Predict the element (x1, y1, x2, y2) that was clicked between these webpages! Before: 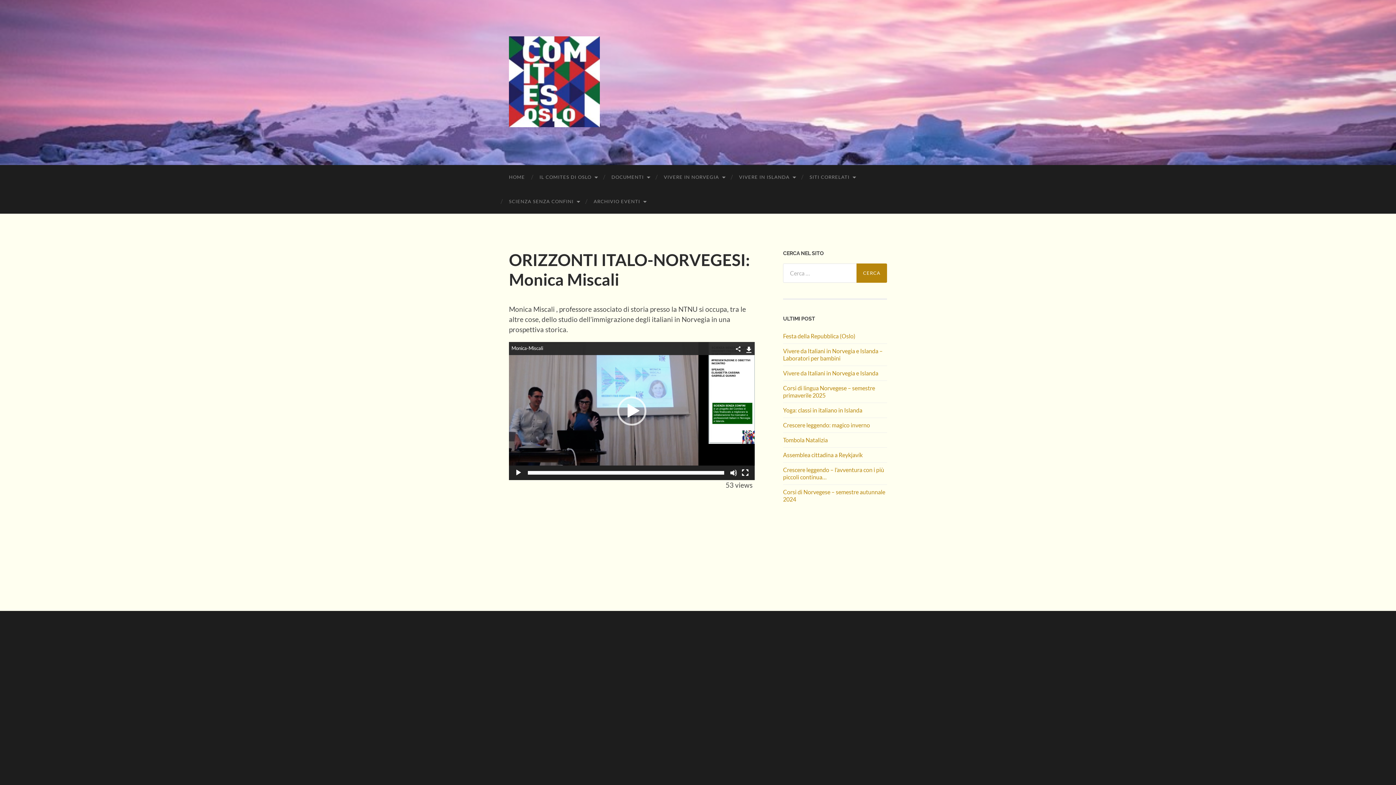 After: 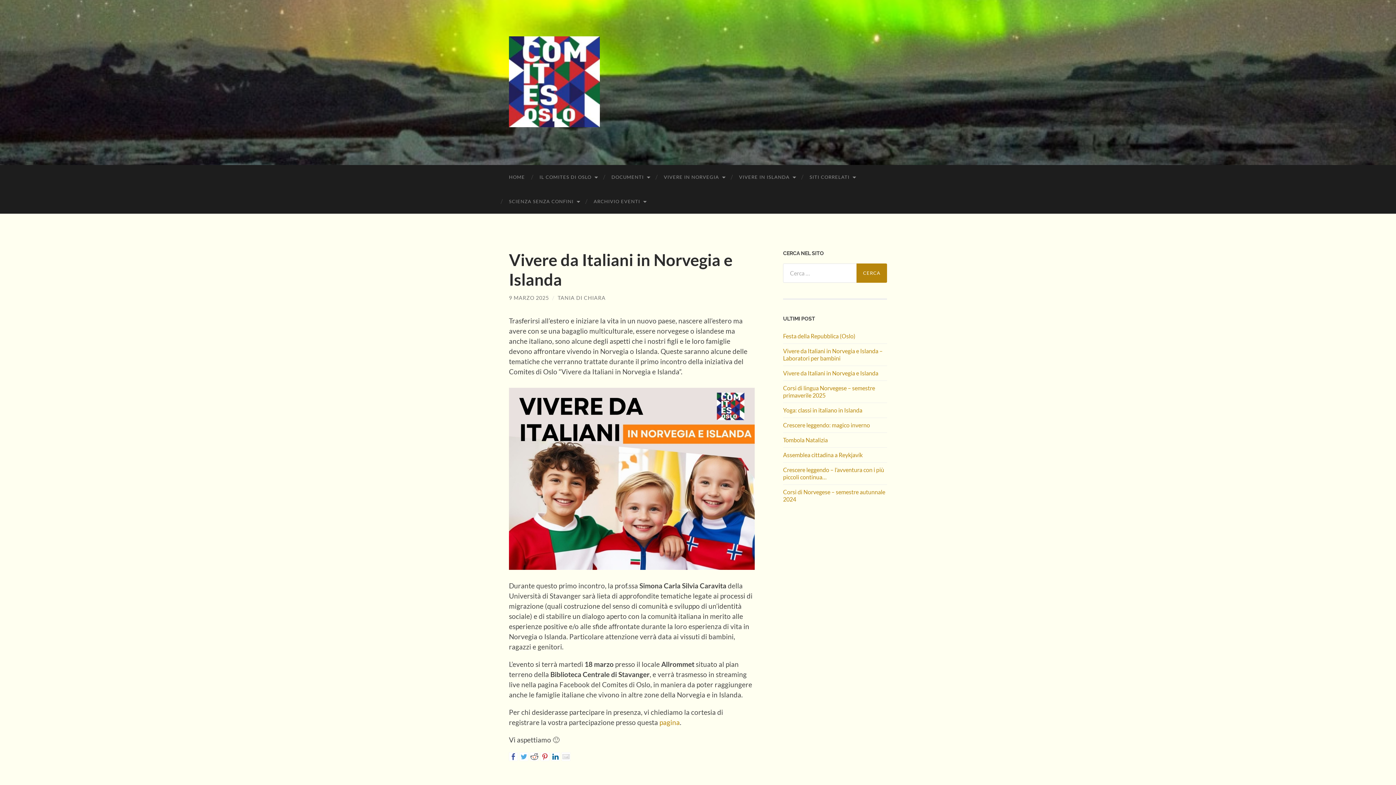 Action: label: Vivere da Italiani in Norvegia e Islanda bbox: (783, 369, 887, 377)